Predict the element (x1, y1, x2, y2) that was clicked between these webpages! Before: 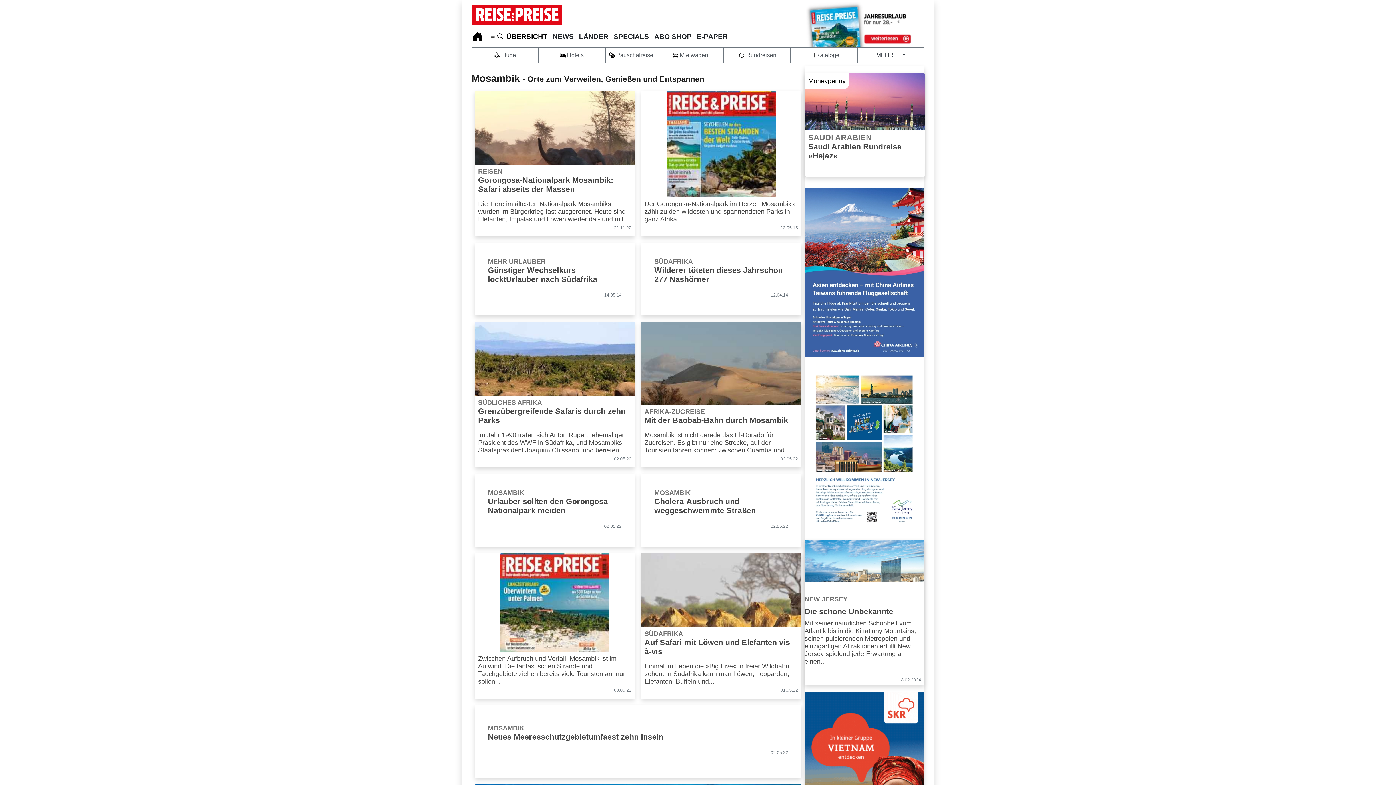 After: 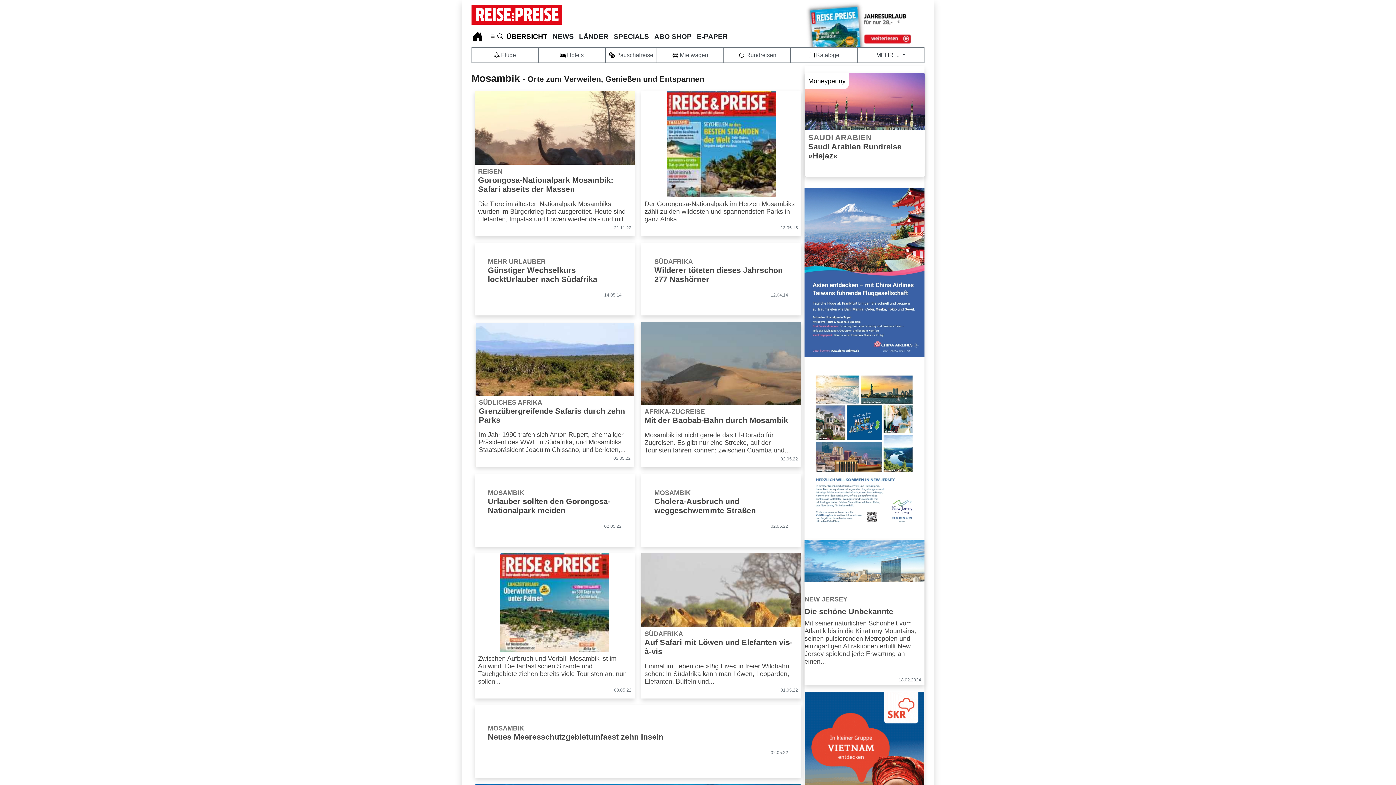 Action: bbox: (474, 322, 634, 467) label: SÜDLICHES AFRIKA
Grenzübergreifende Safaris durch zehn Parks
Im Jahr 1990 trafen sich Anton Rupert, ehemaliger Präsident des WWF in Südafrika, und Mosambiks Staatspräsident Joaquim Chissano, und berieten,...
02.05.22